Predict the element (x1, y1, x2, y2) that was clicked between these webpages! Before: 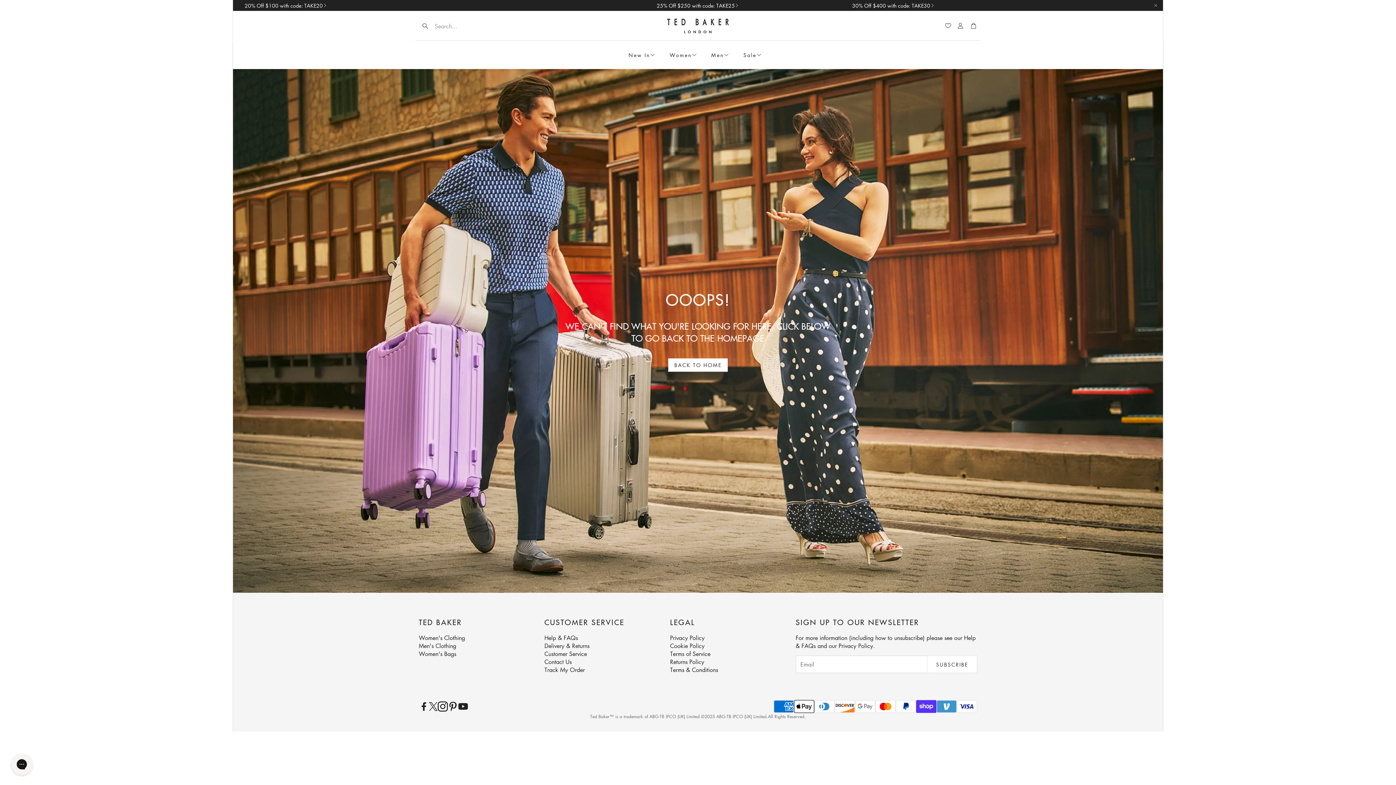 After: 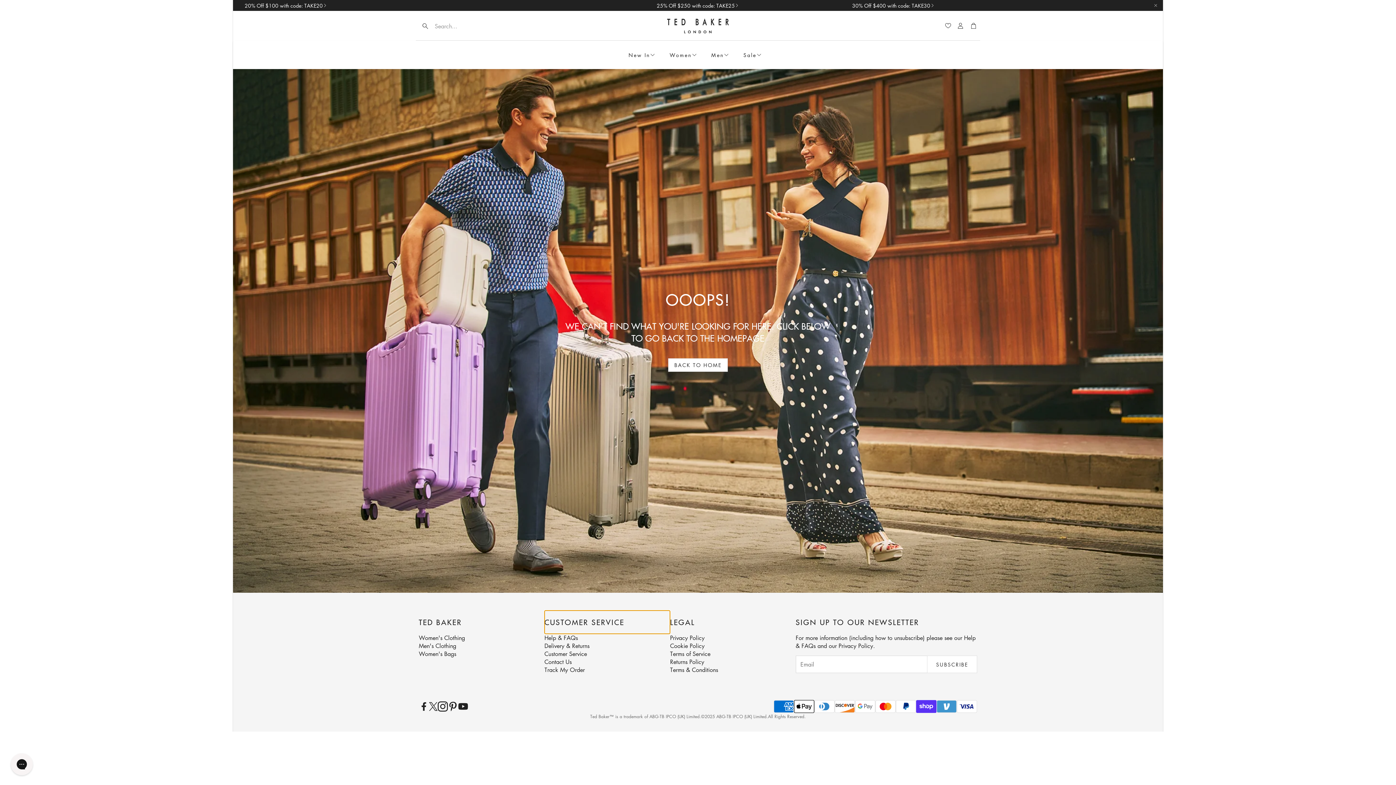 Action: label: CUSTOMER SERVICE bbox: (544, 610, 670, 634)